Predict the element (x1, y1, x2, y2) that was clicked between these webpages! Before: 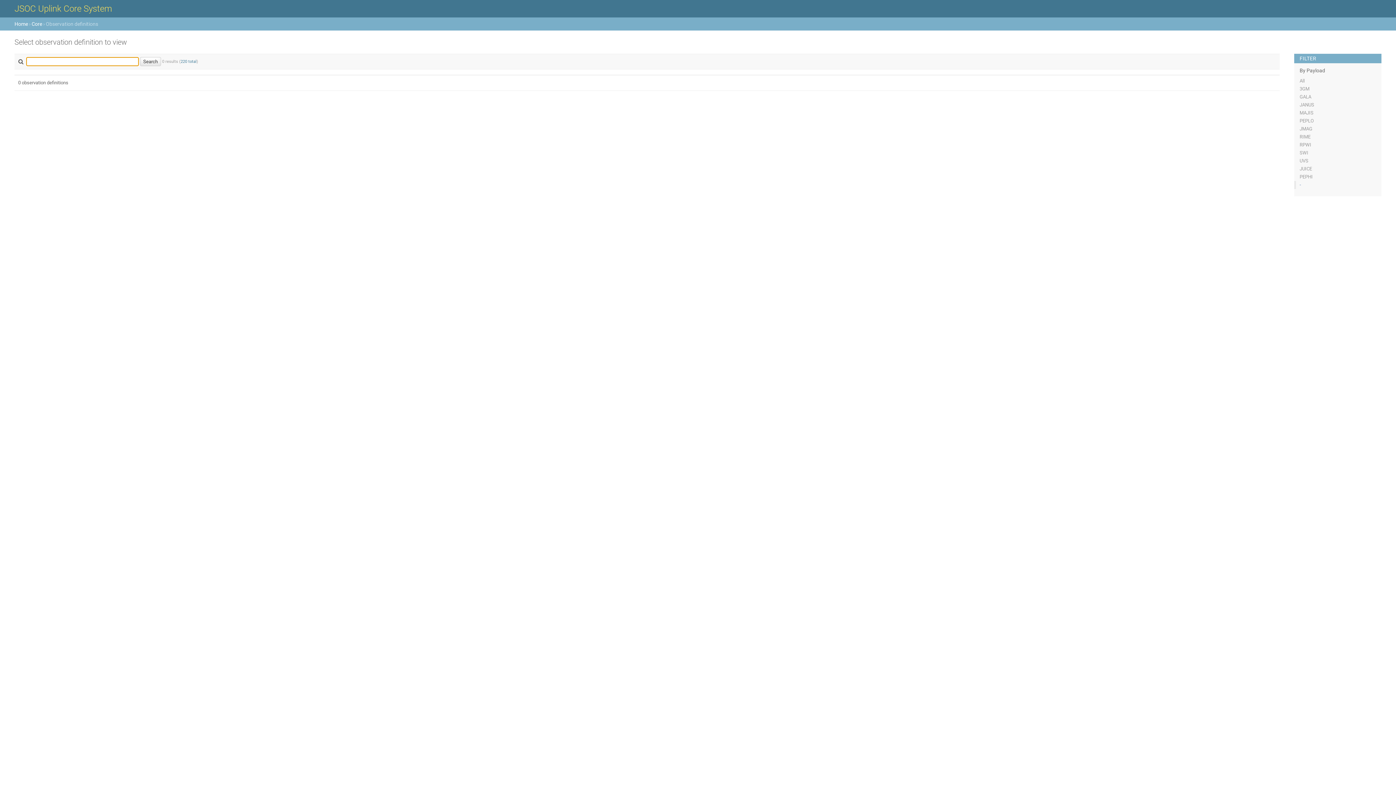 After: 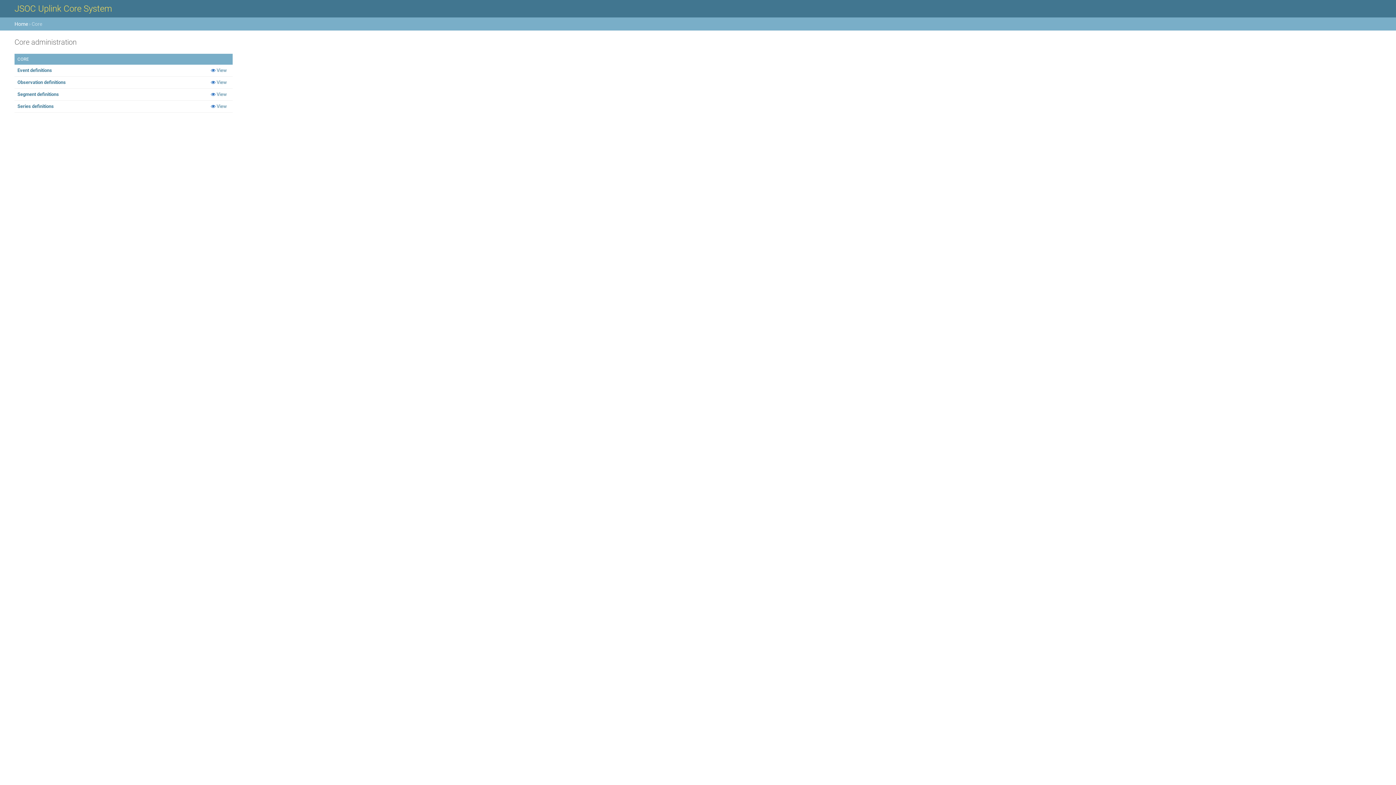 Action: label: Core bbox: (31, 21, 42, 26)